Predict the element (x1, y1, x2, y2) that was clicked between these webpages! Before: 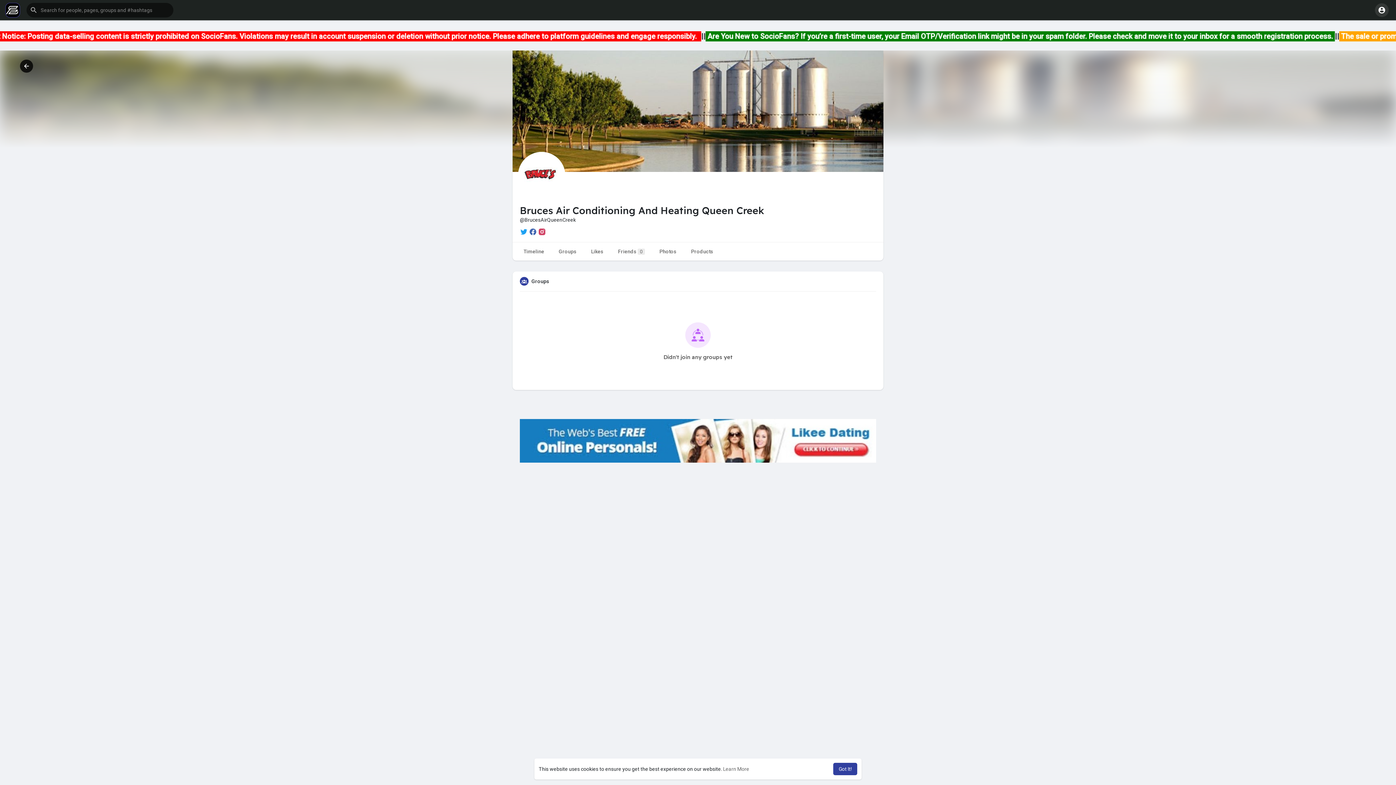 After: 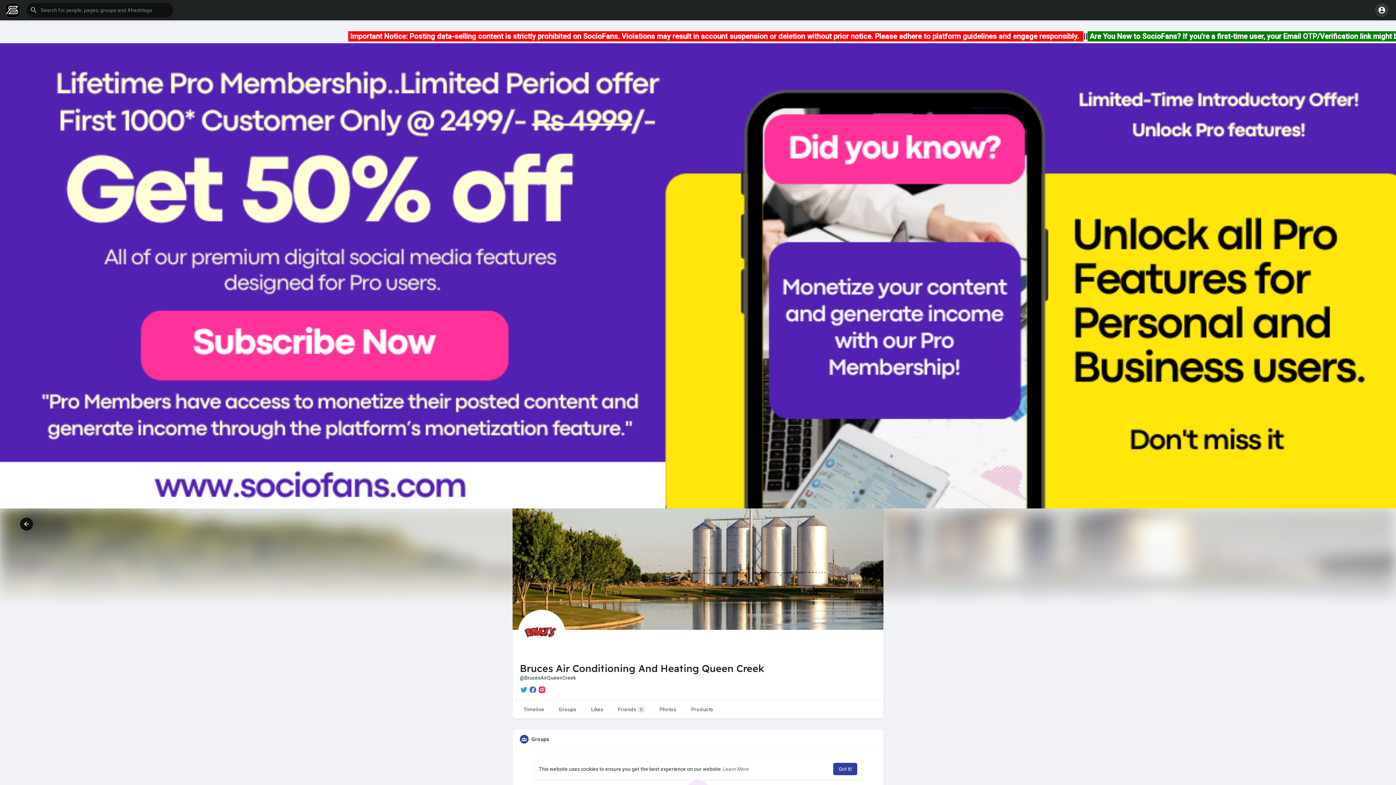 Action: label: Groups bbox: (551, 242, 584, 260)